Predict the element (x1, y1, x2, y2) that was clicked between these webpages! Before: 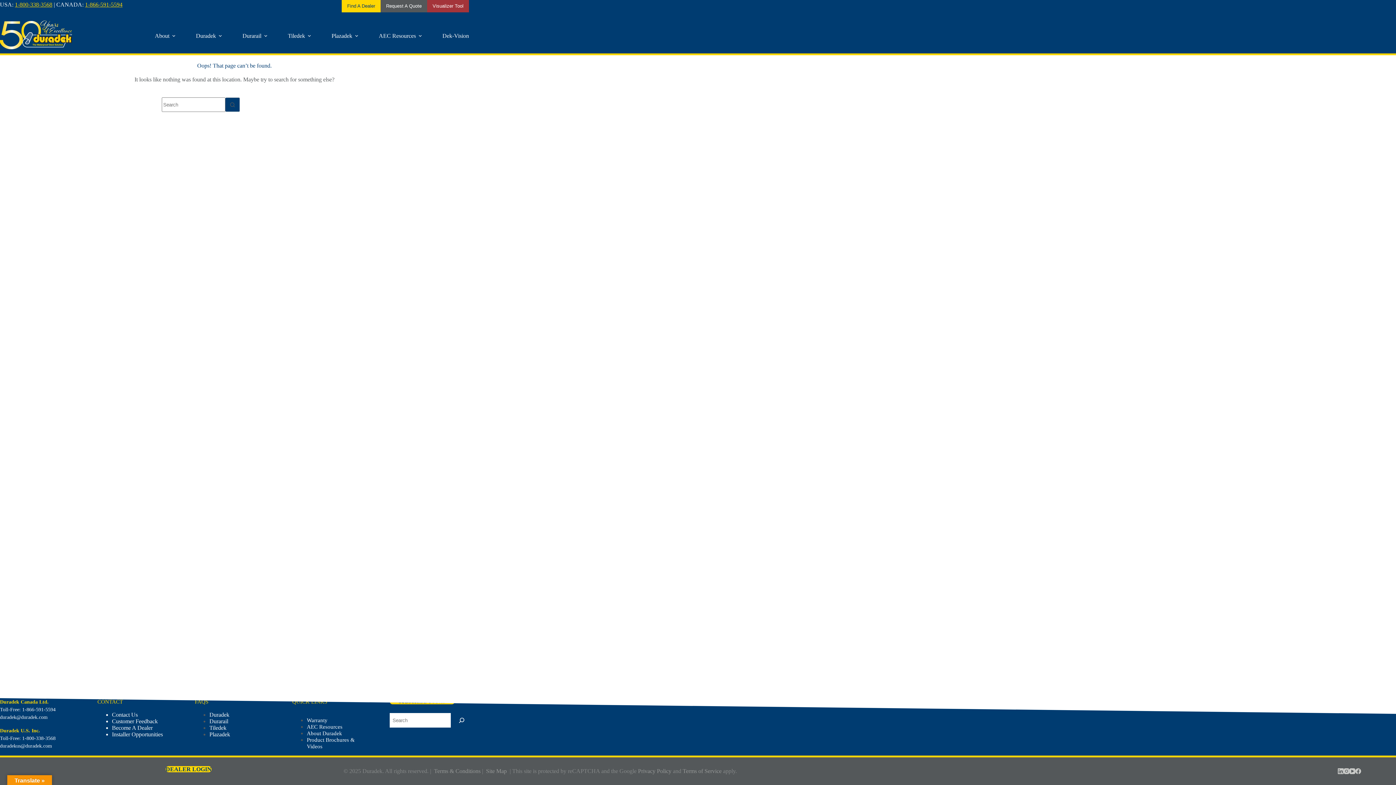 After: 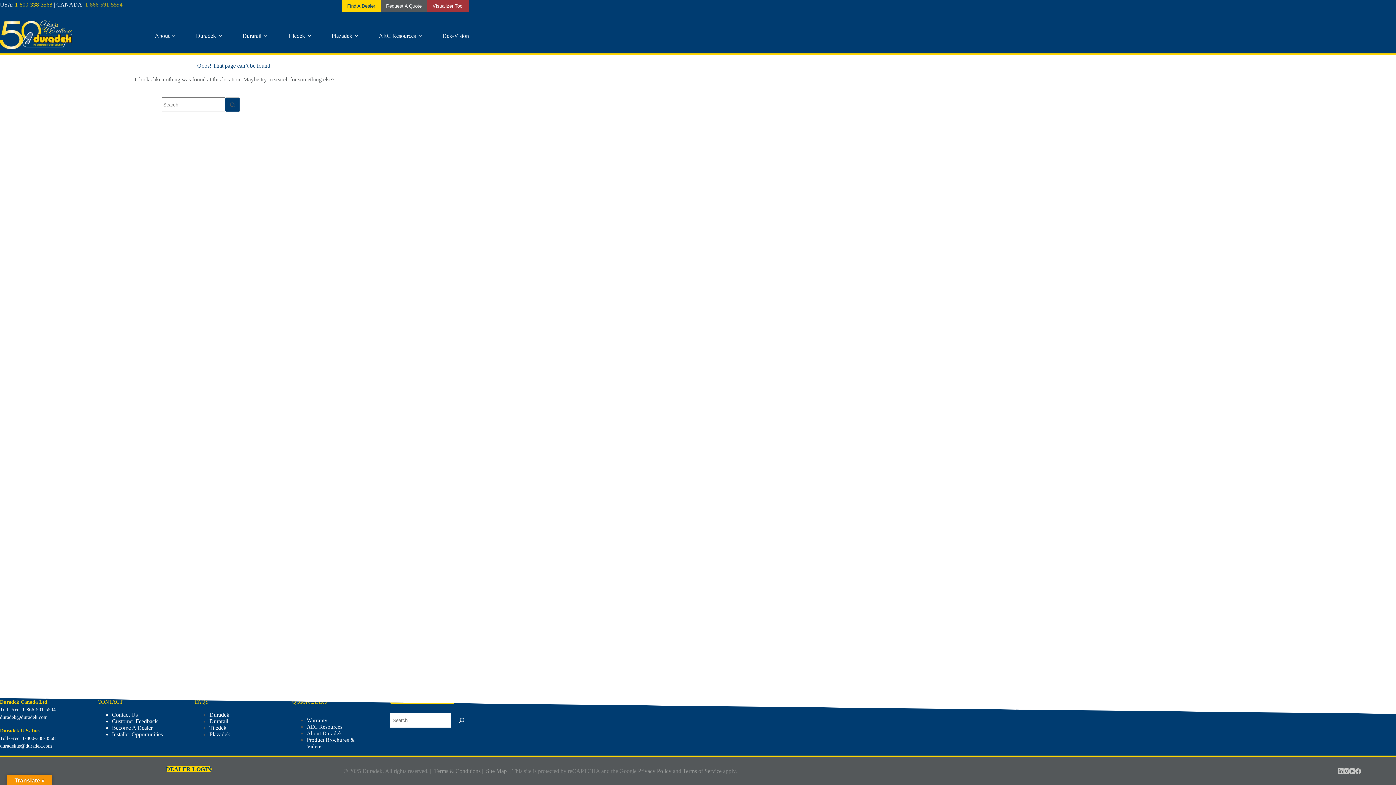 Action: label: 1-866-591-5594 bbox: (85, 1, 122, 7)